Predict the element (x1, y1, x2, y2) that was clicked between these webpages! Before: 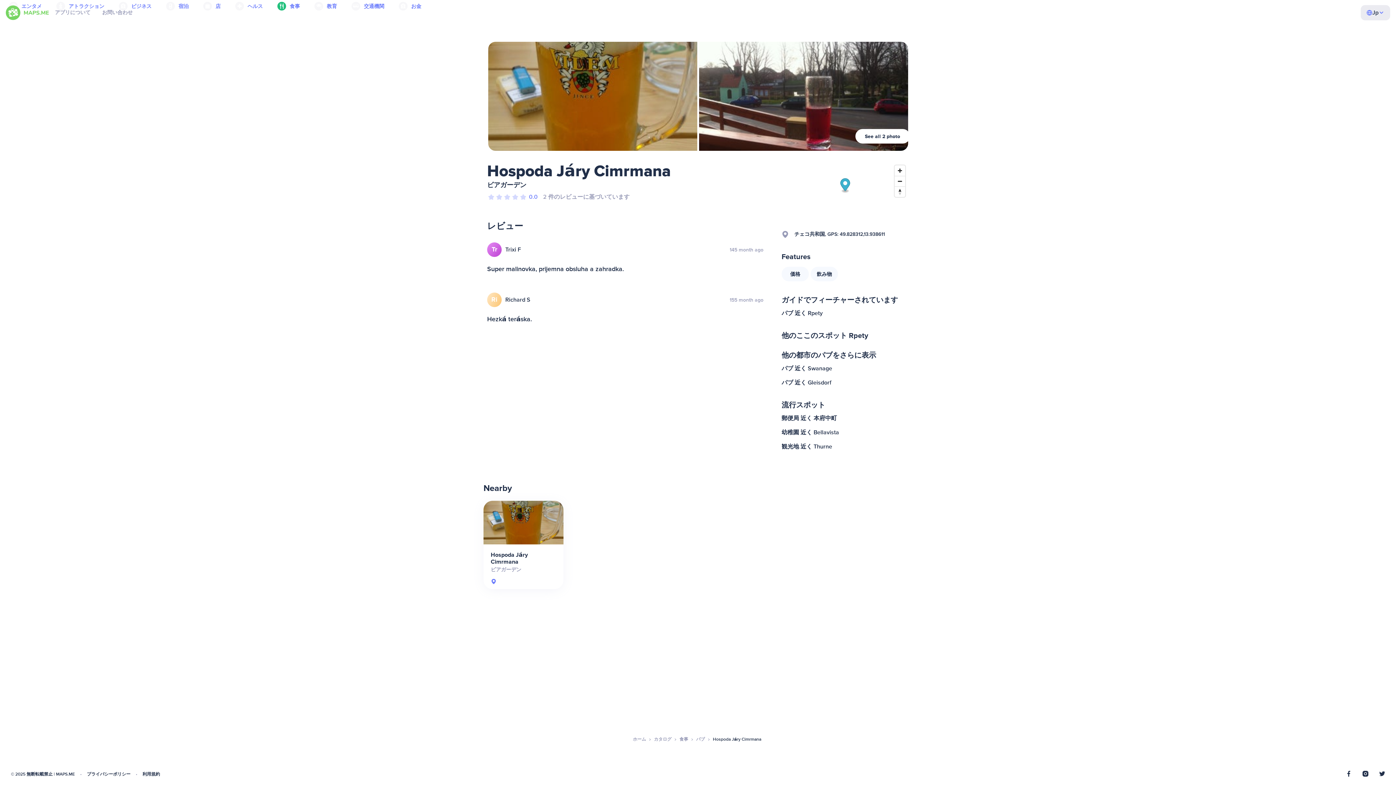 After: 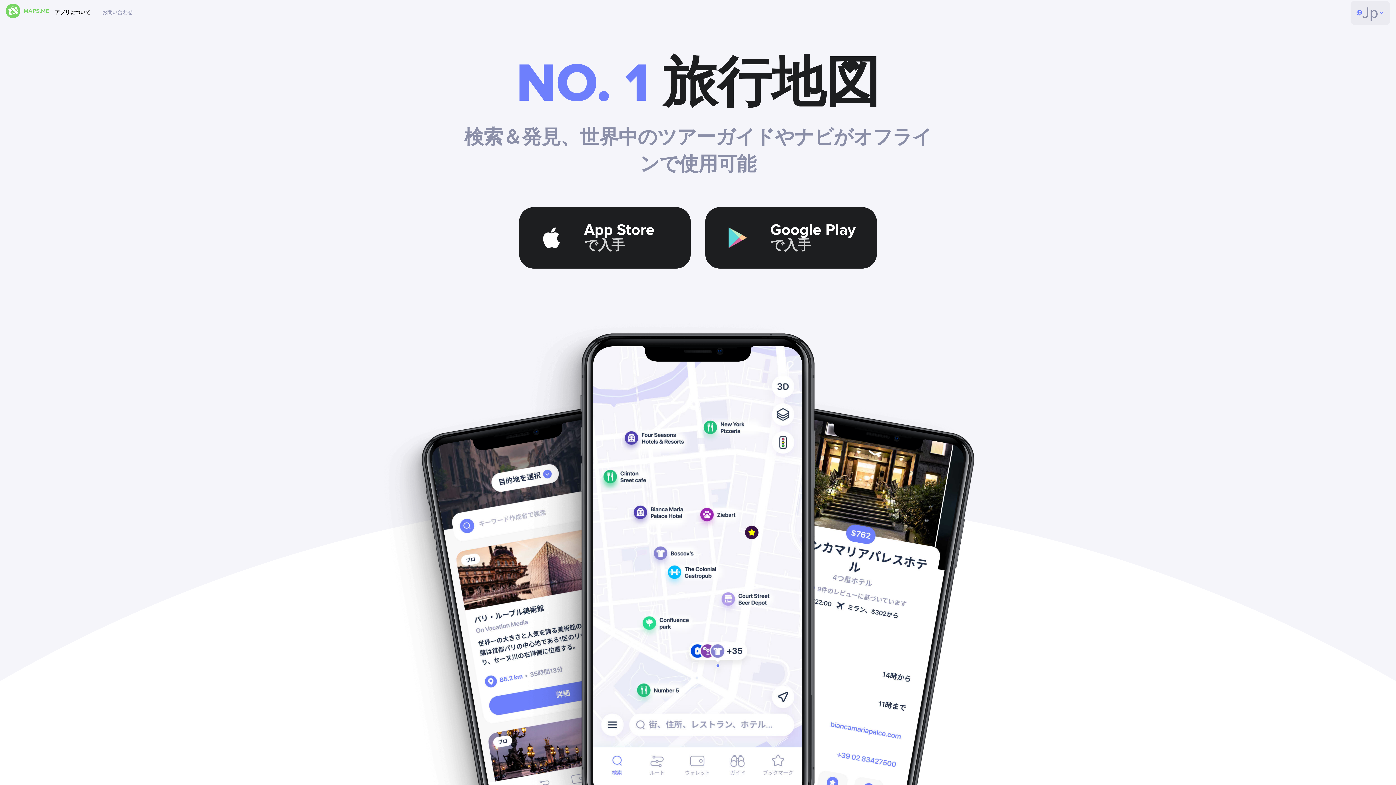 Action: bbox: (49, 0, 96, 26) label: アプリについて